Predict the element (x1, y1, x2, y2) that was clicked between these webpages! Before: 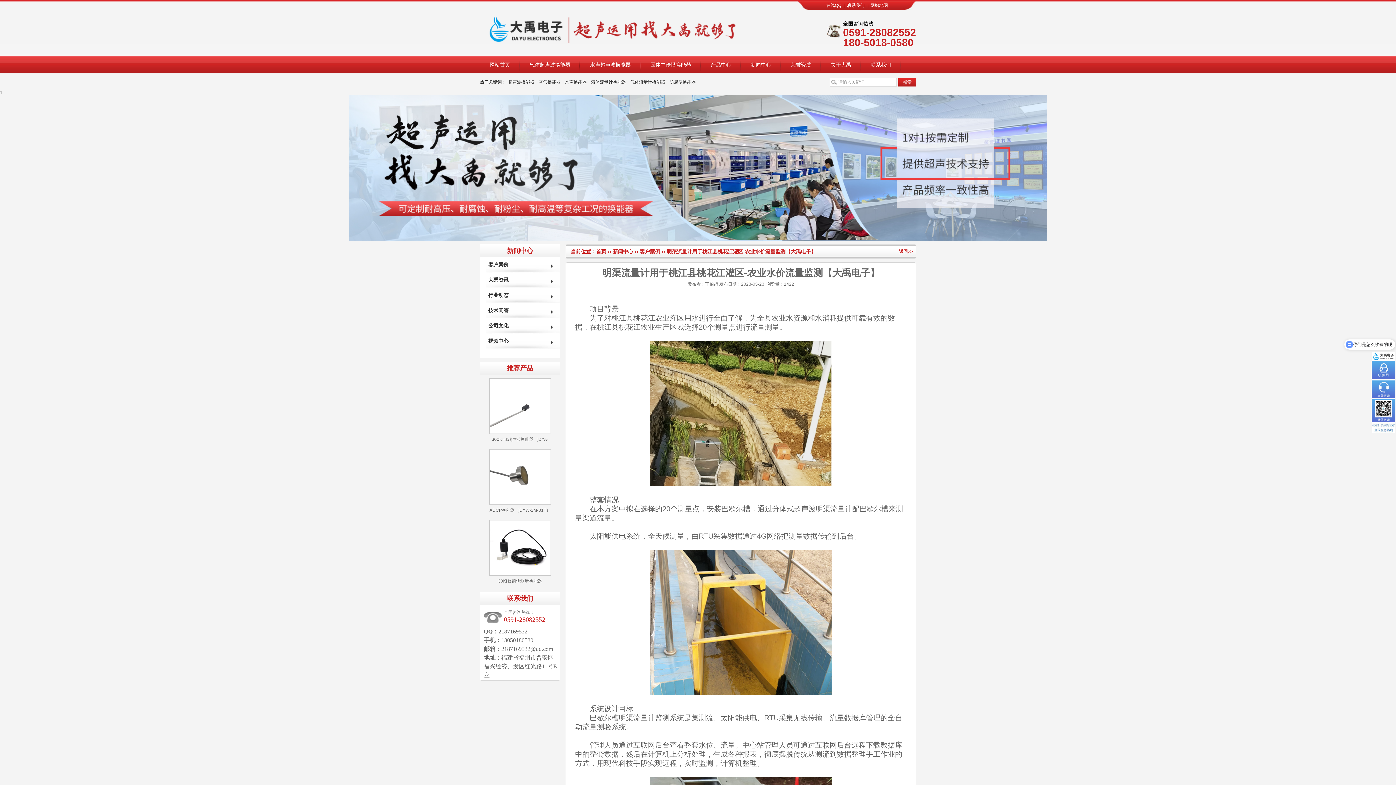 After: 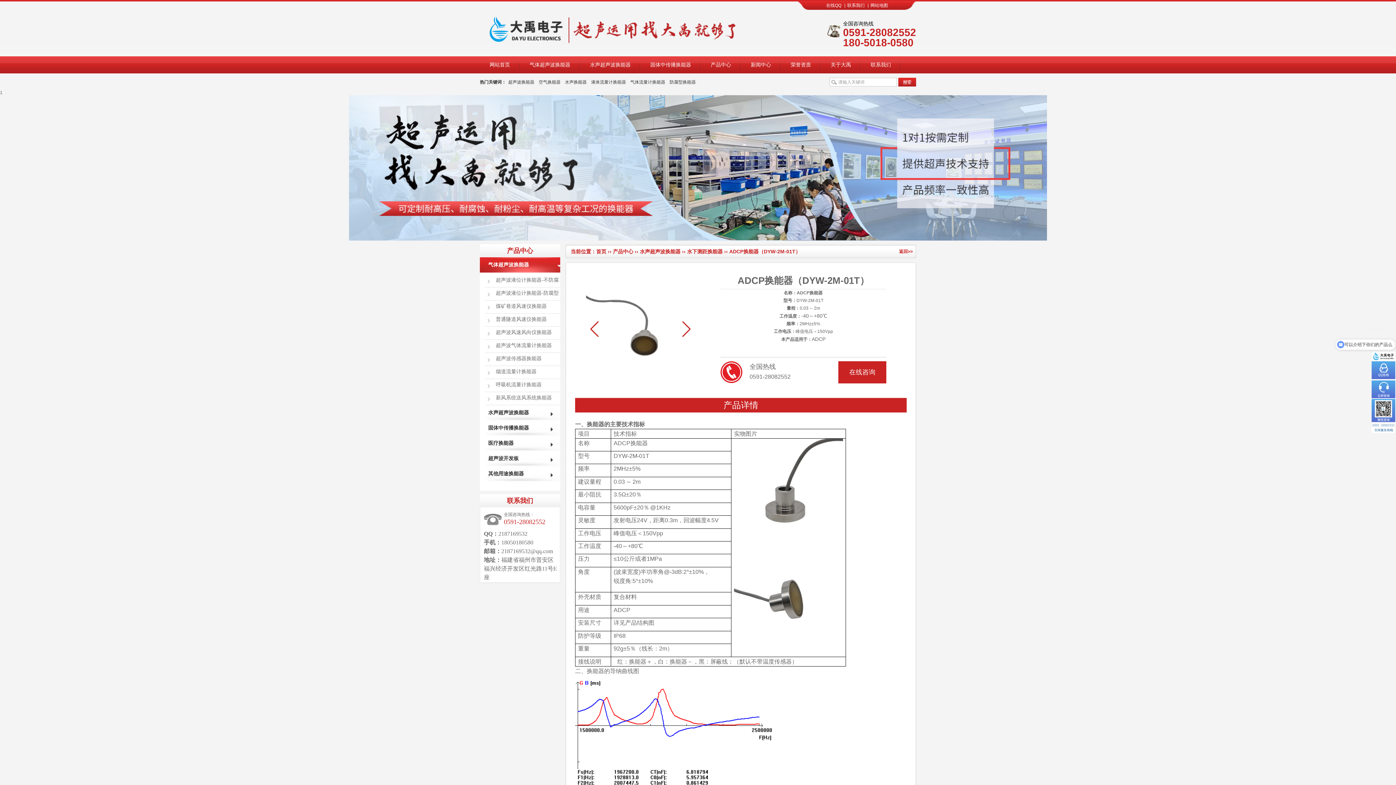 Action: bbox: (489, 508, 550, 513) label: ADCP换能器（DYW-2M-01T）